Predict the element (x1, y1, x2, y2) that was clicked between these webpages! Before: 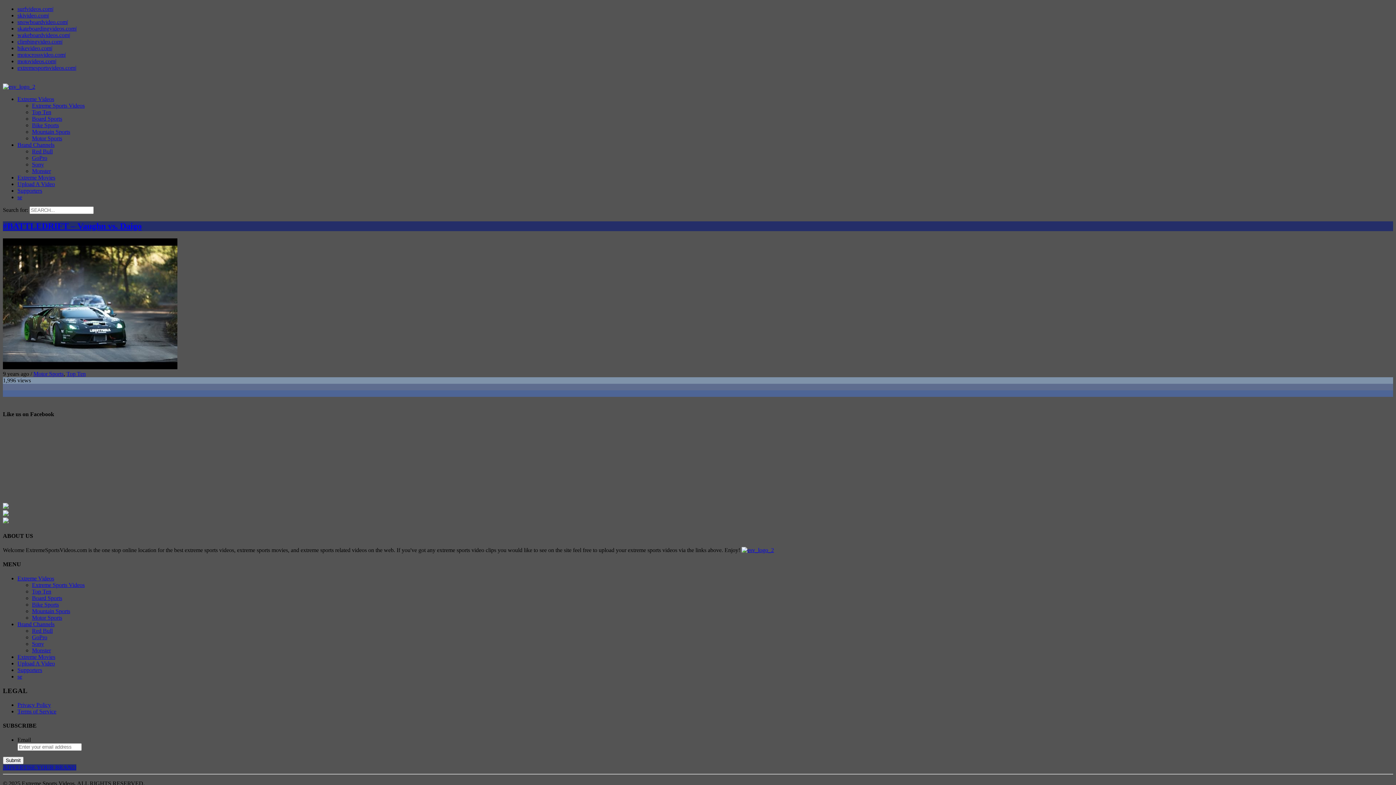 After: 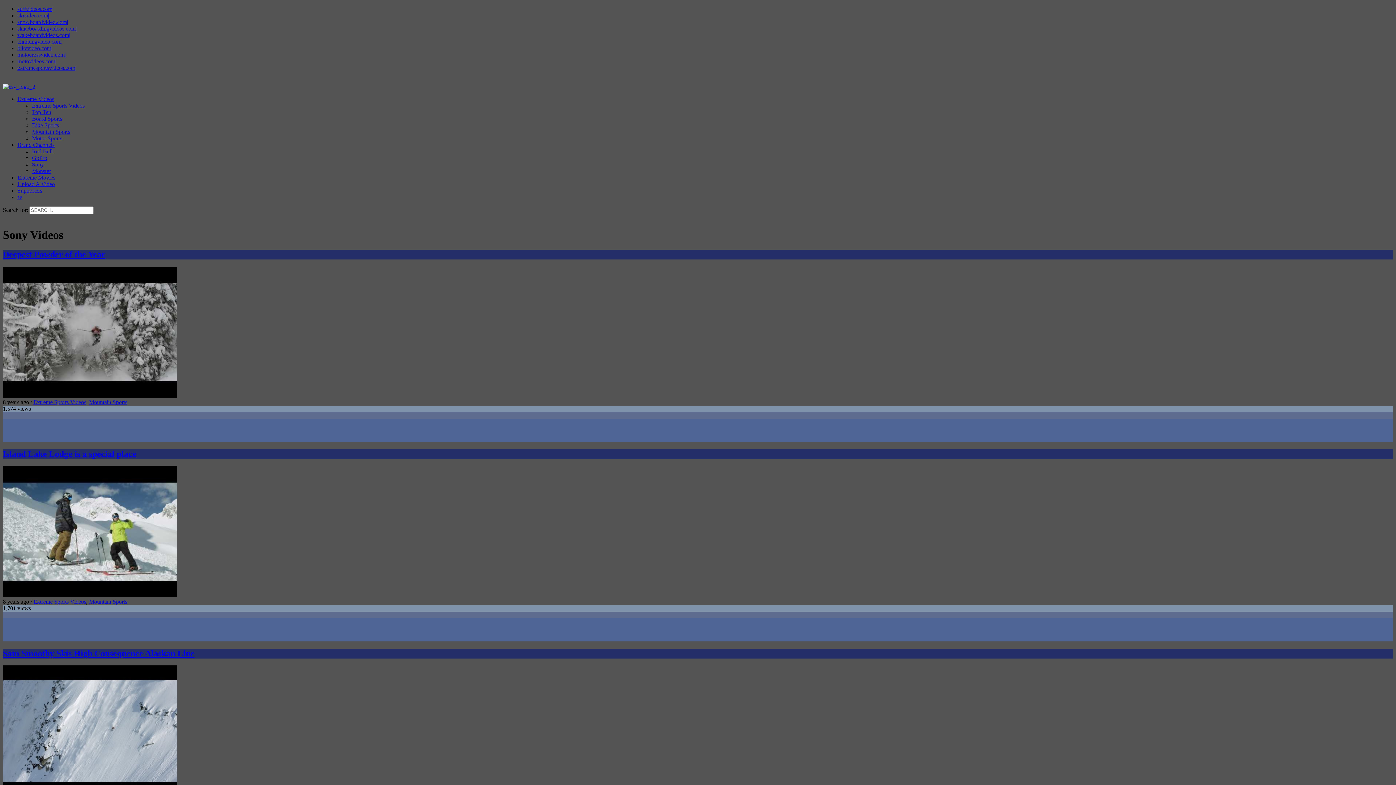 Action: label: Sony bbox: (32, 641, 44, 647)